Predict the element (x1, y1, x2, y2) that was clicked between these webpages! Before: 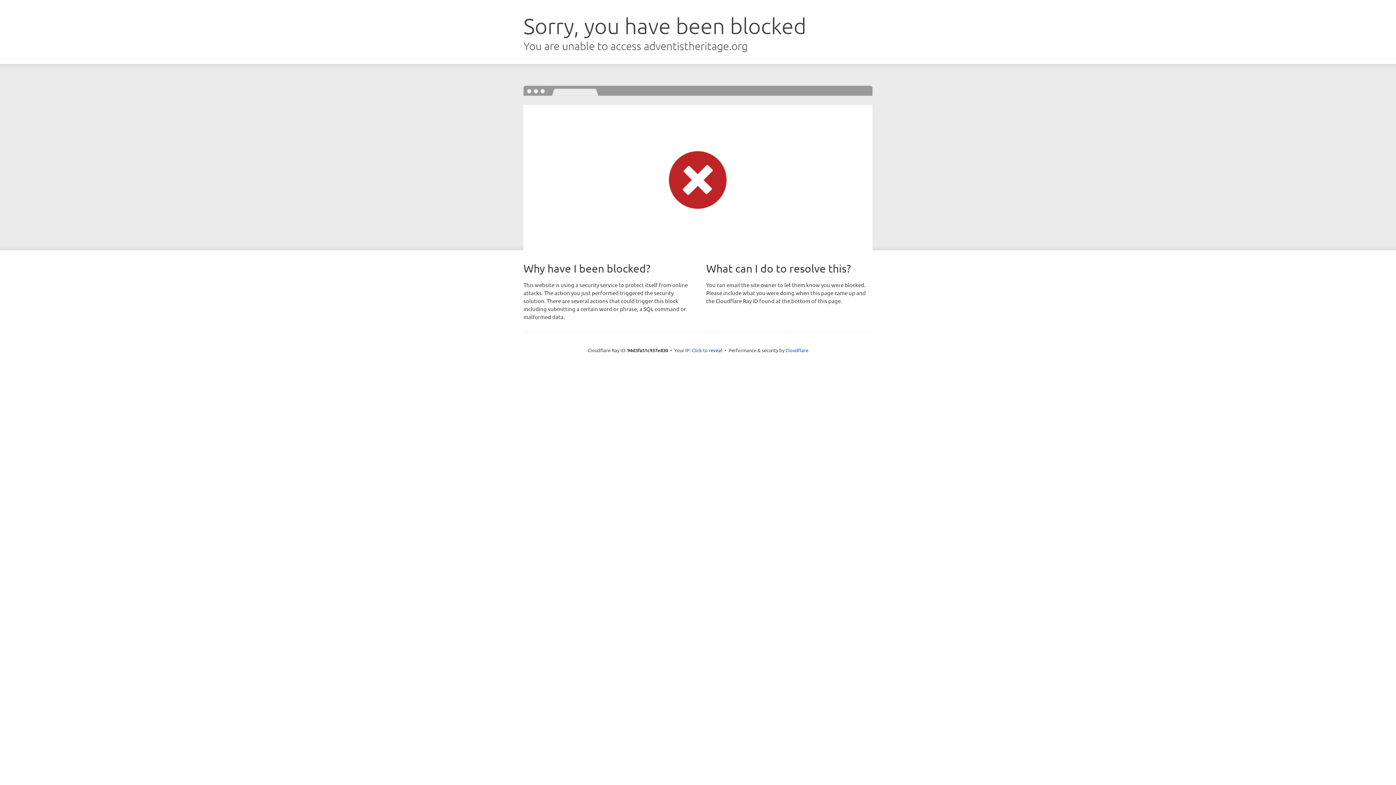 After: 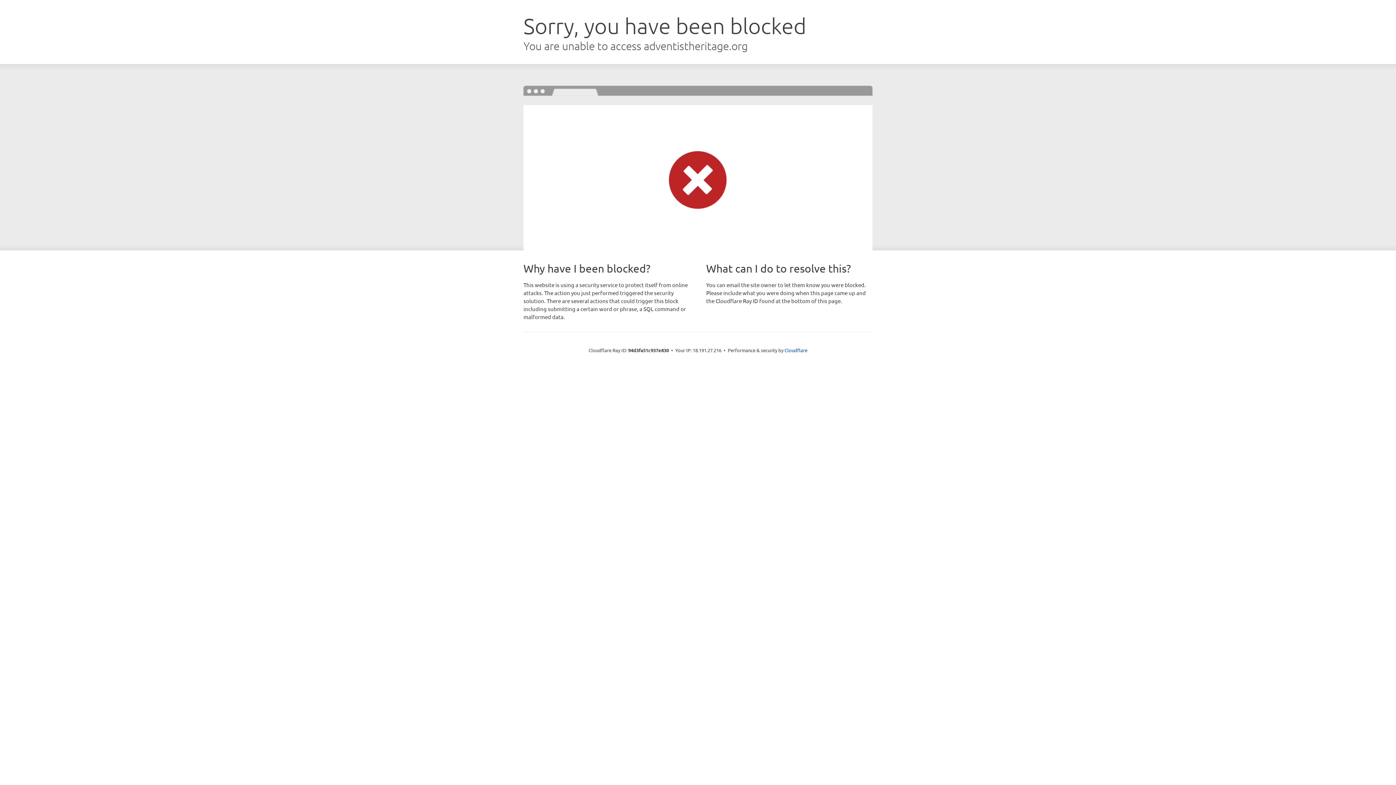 Action: bbox: (692, 346, 722, 353) label: Click to reveal